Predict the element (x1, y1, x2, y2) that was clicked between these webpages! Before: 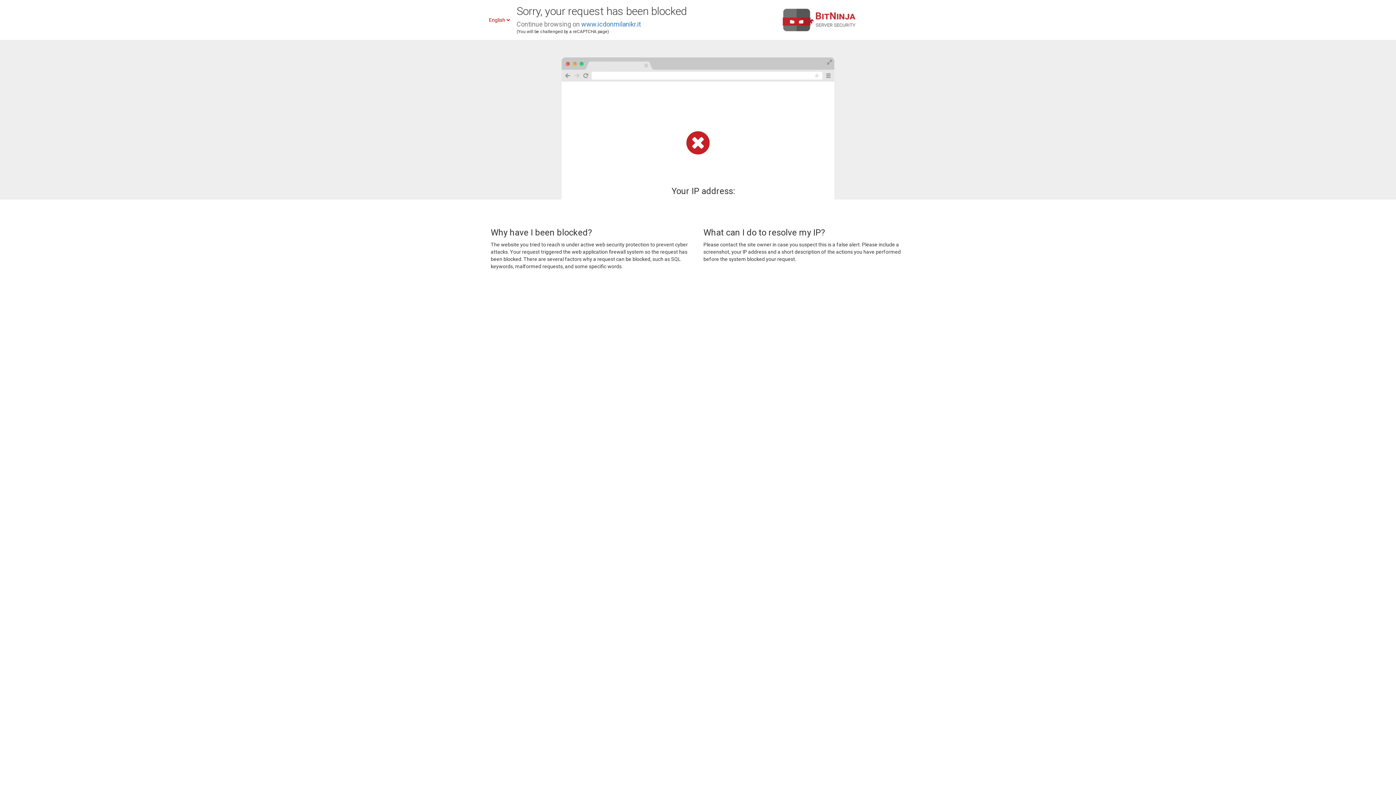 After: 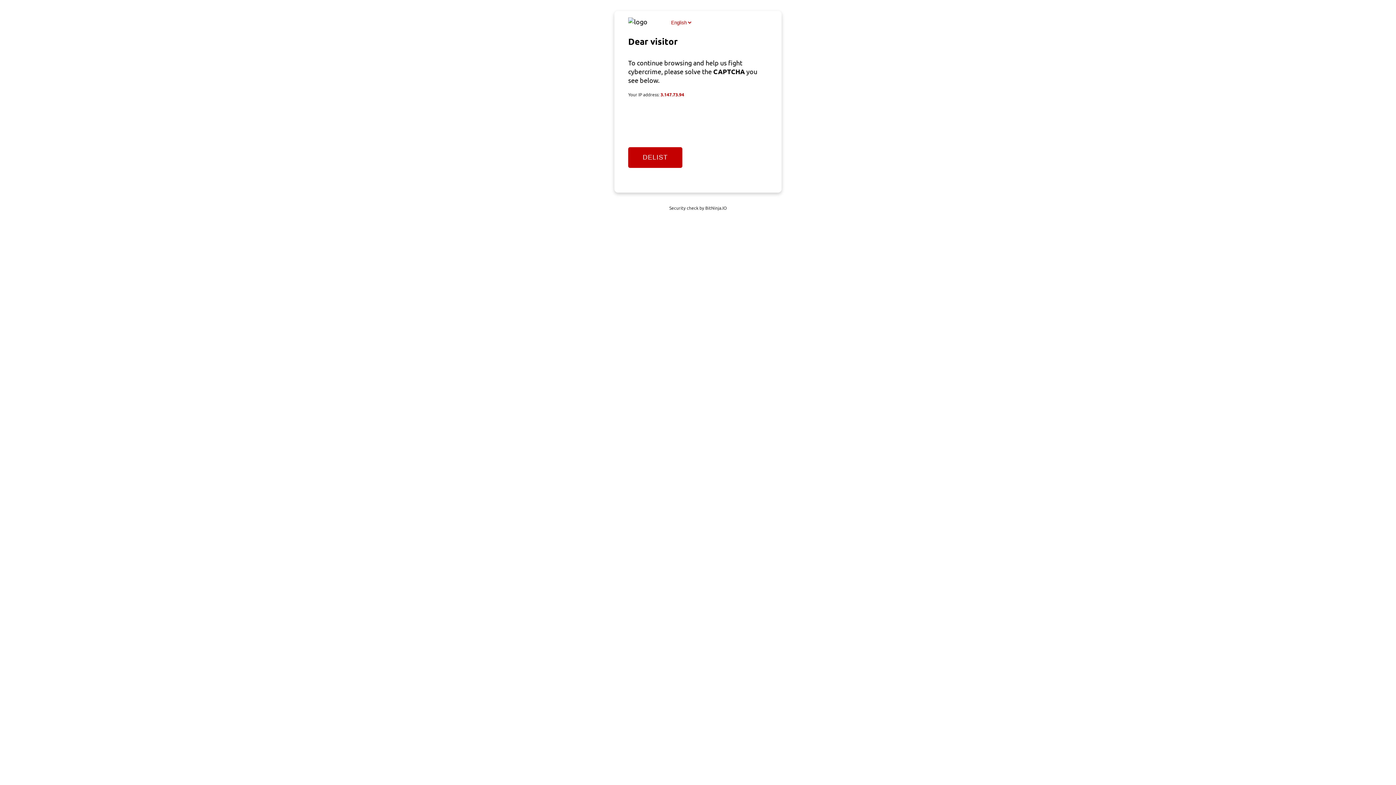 Action: label: www.icdonmilanikr.it bbox: (581, 20, 641, 28)